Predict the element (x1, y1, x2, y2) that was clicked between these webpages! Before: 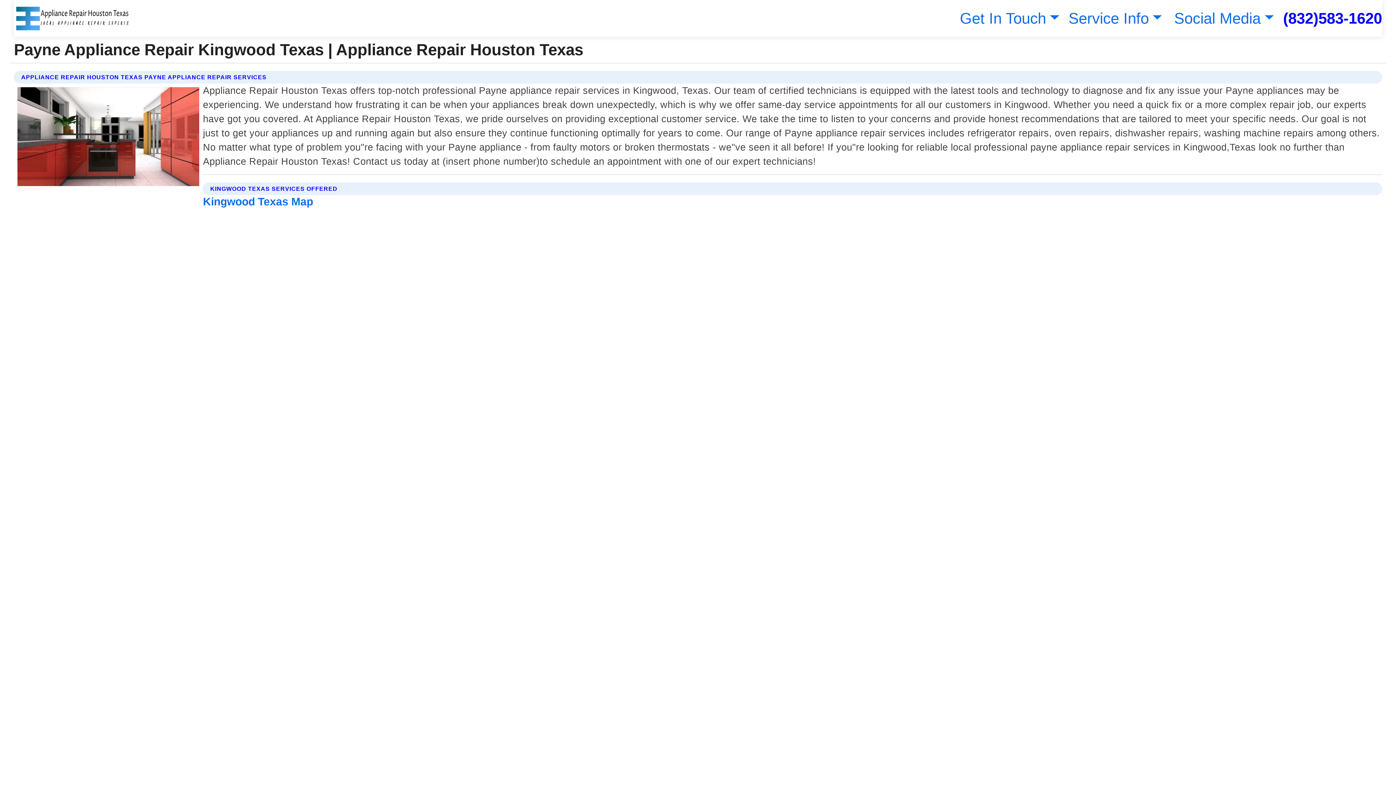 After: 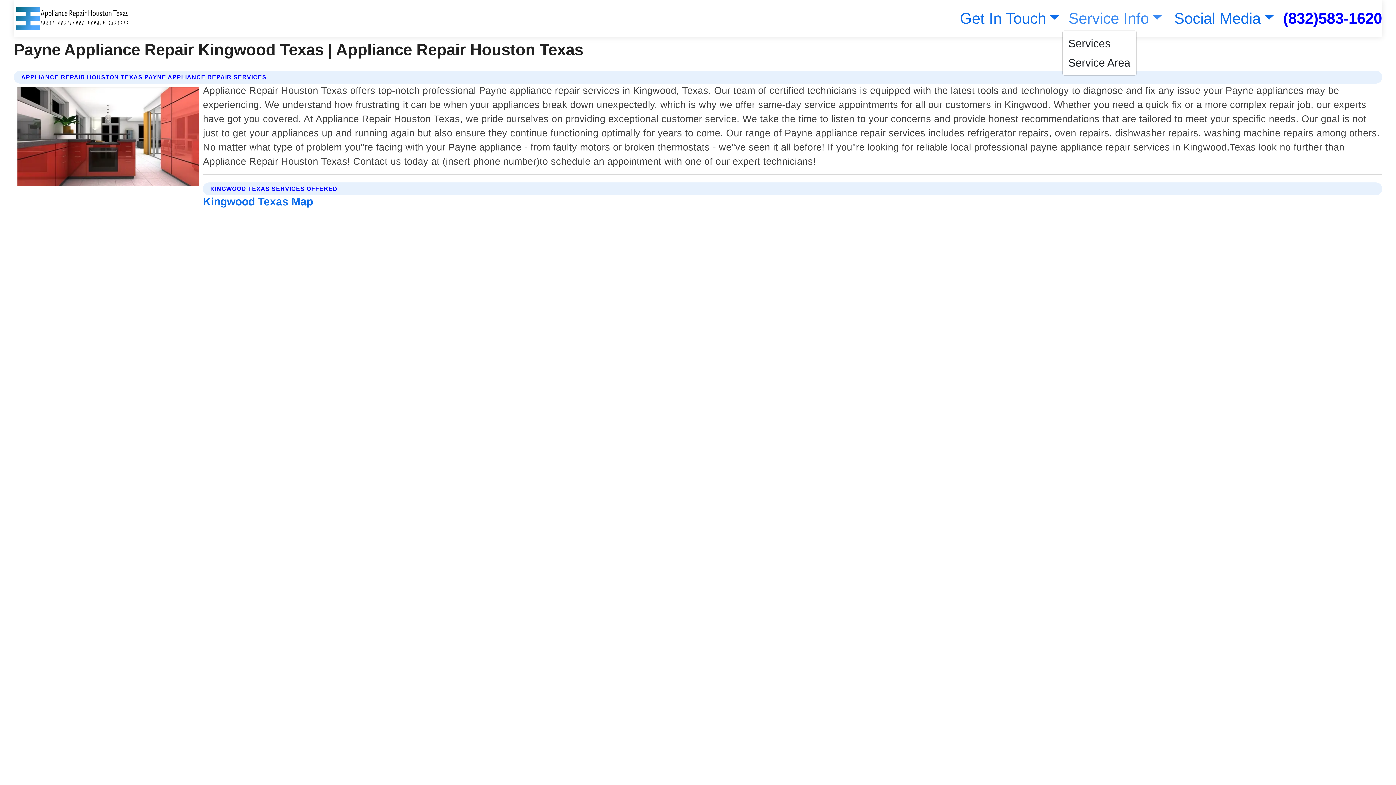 Action: label: Service Info bbox: (1065, 9, 1162, 26)